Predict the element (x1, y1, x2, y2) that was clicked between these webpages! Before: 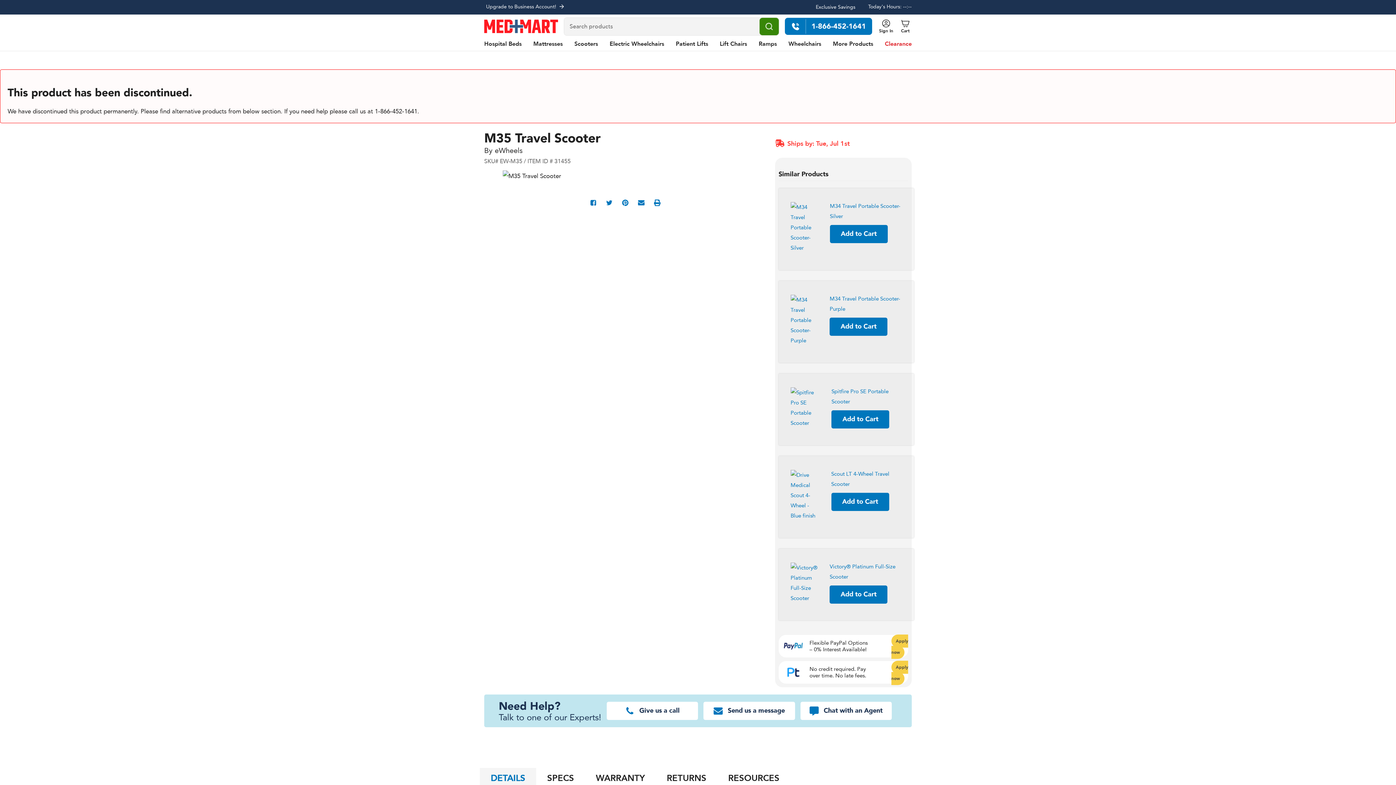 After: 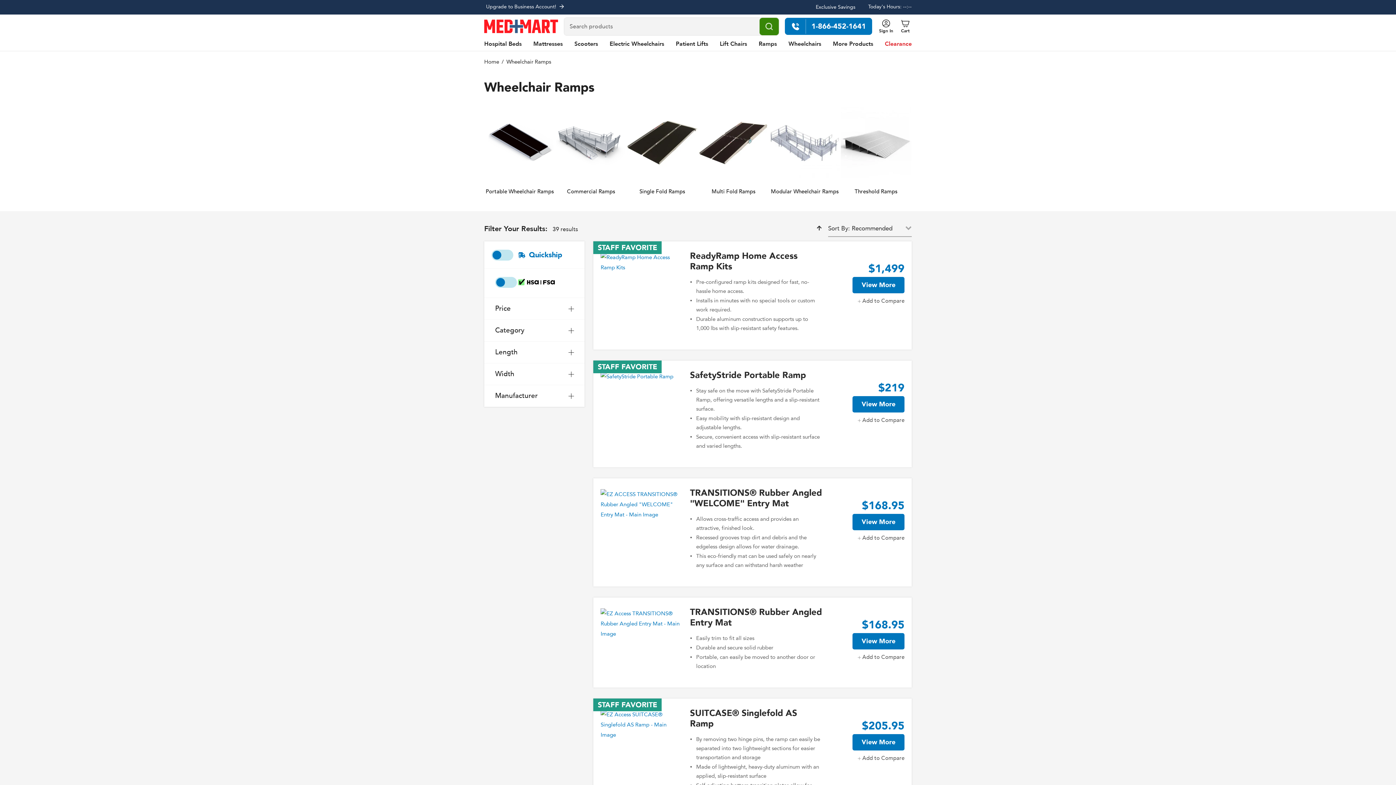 Action: label: Ramps bbox: (758, 38, 777, 48)